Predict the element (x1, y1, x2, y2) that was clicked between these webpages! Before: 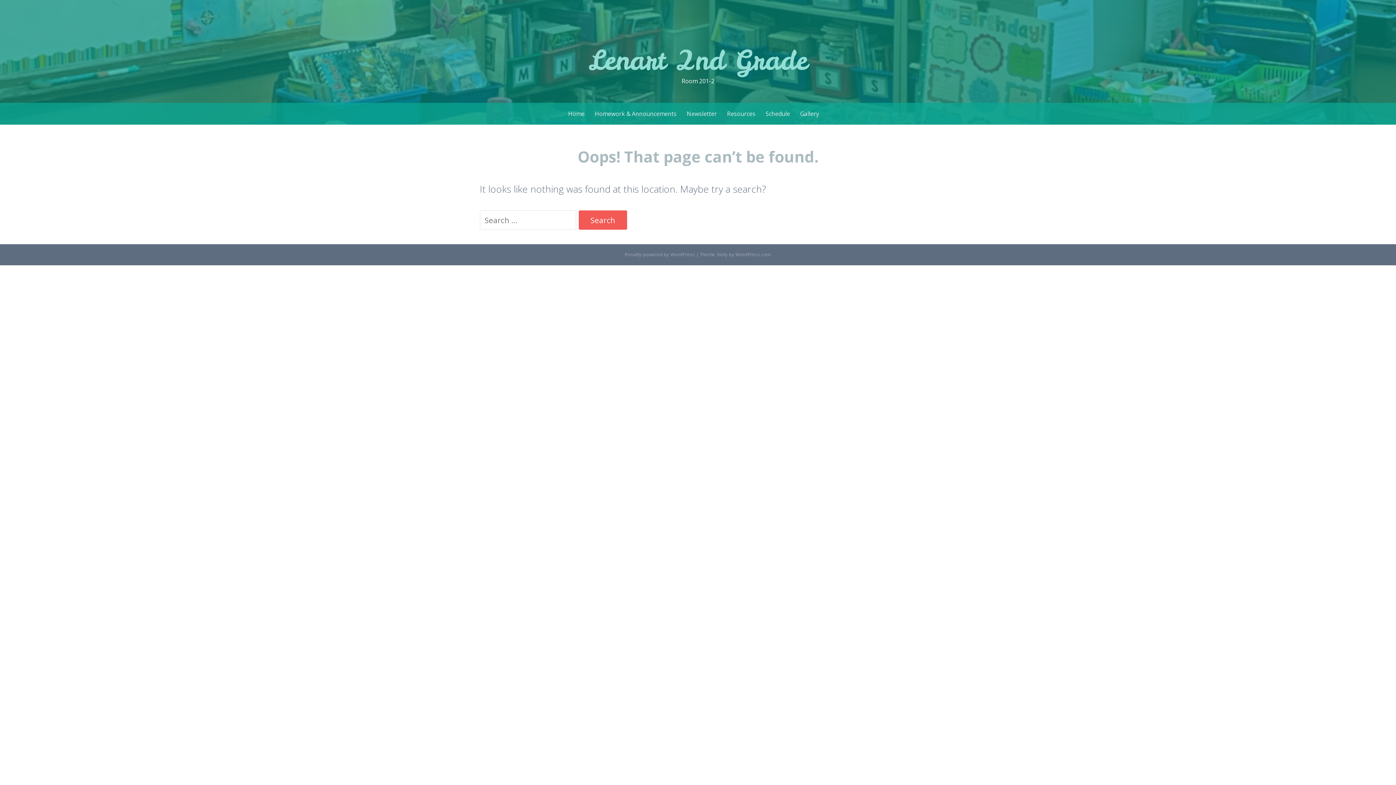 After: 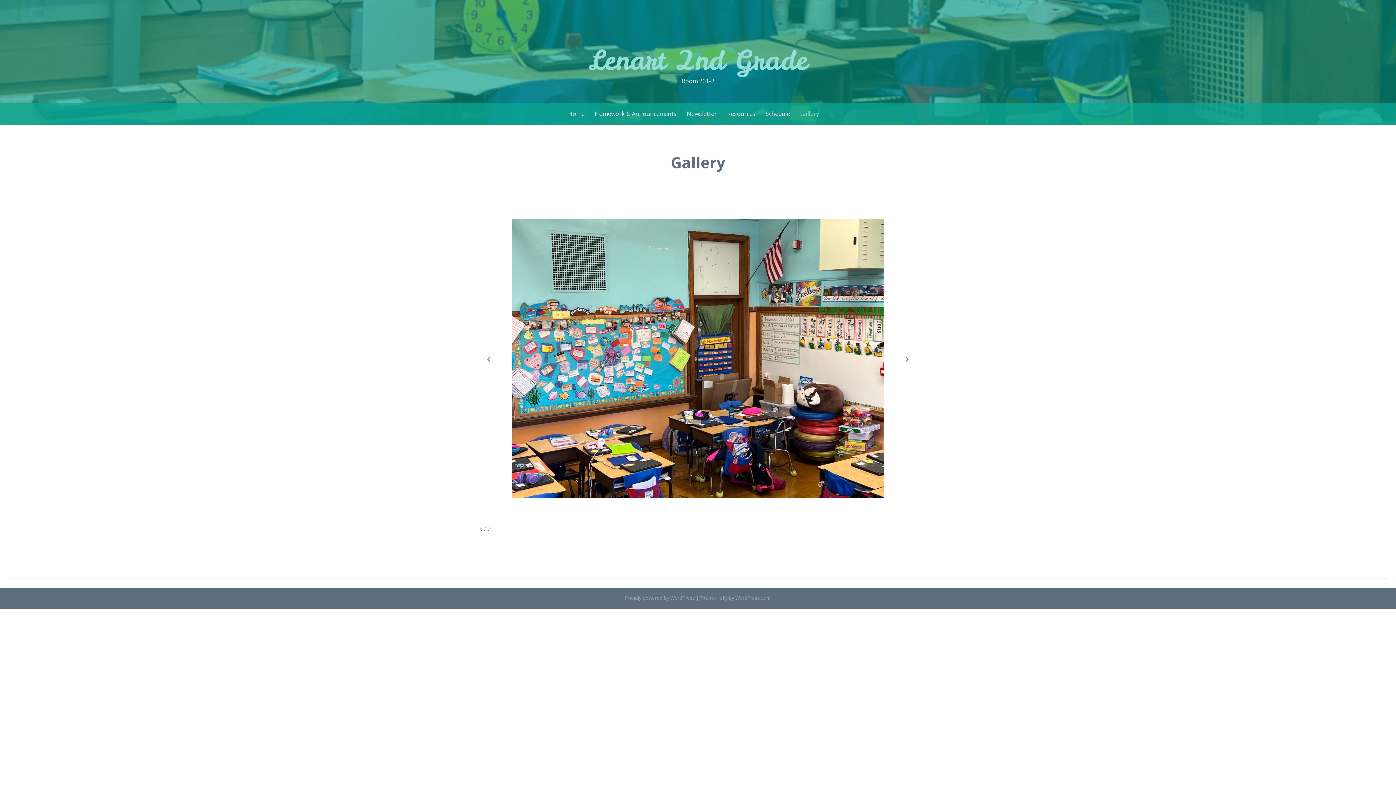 Action: bbox: (800, 107, 819, 120) label: Gallery